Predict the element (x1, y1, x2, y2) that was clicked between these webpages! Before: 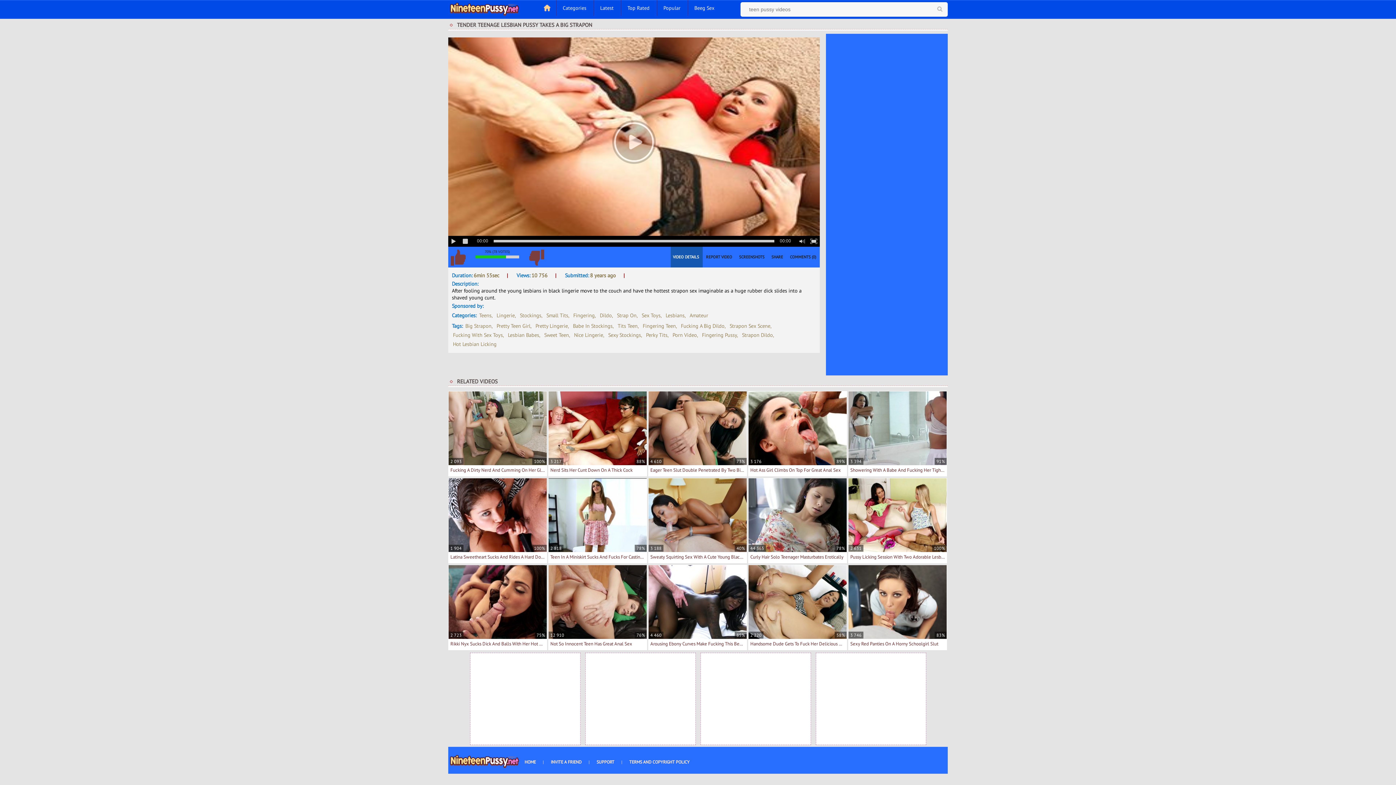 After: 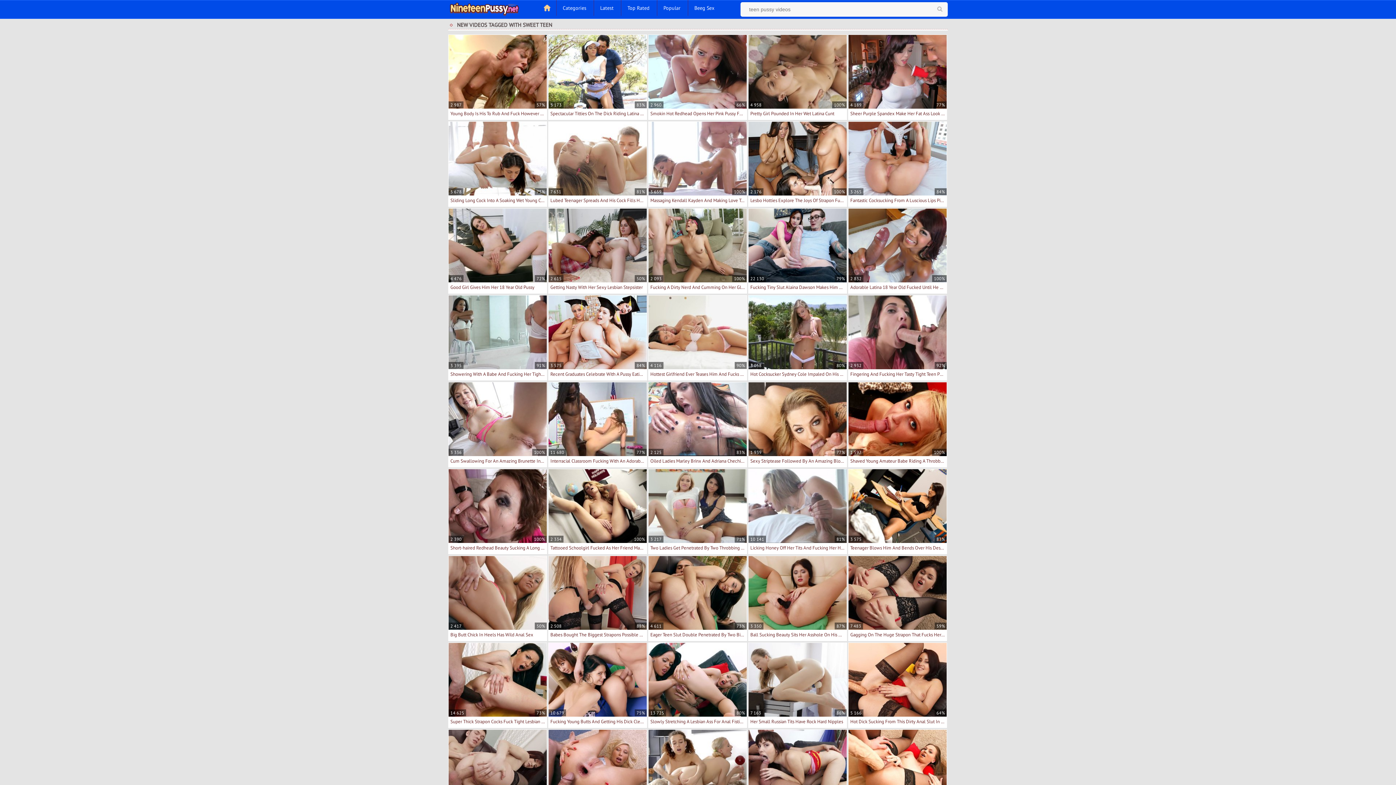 Action: bbox: (544, 330, 570, 339) label: Sweet Teen